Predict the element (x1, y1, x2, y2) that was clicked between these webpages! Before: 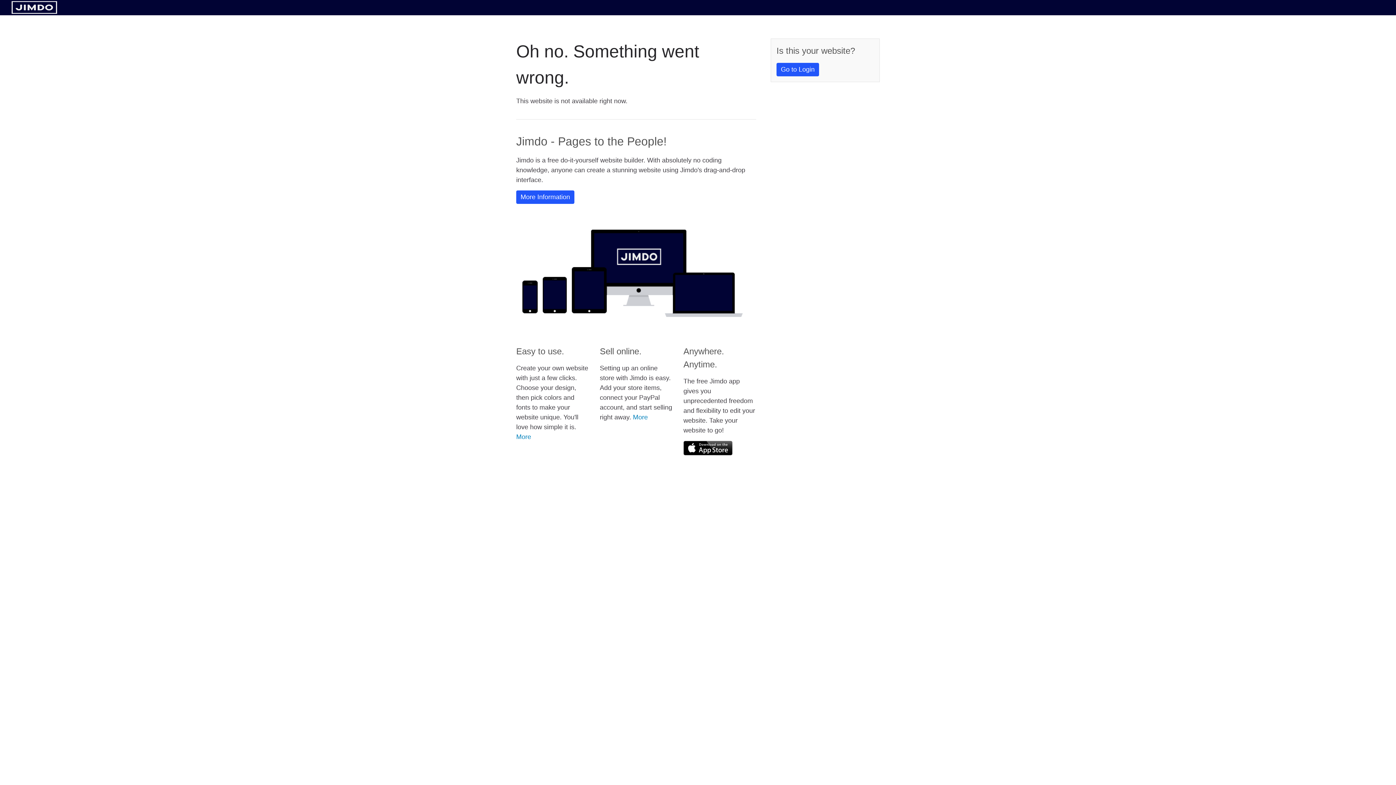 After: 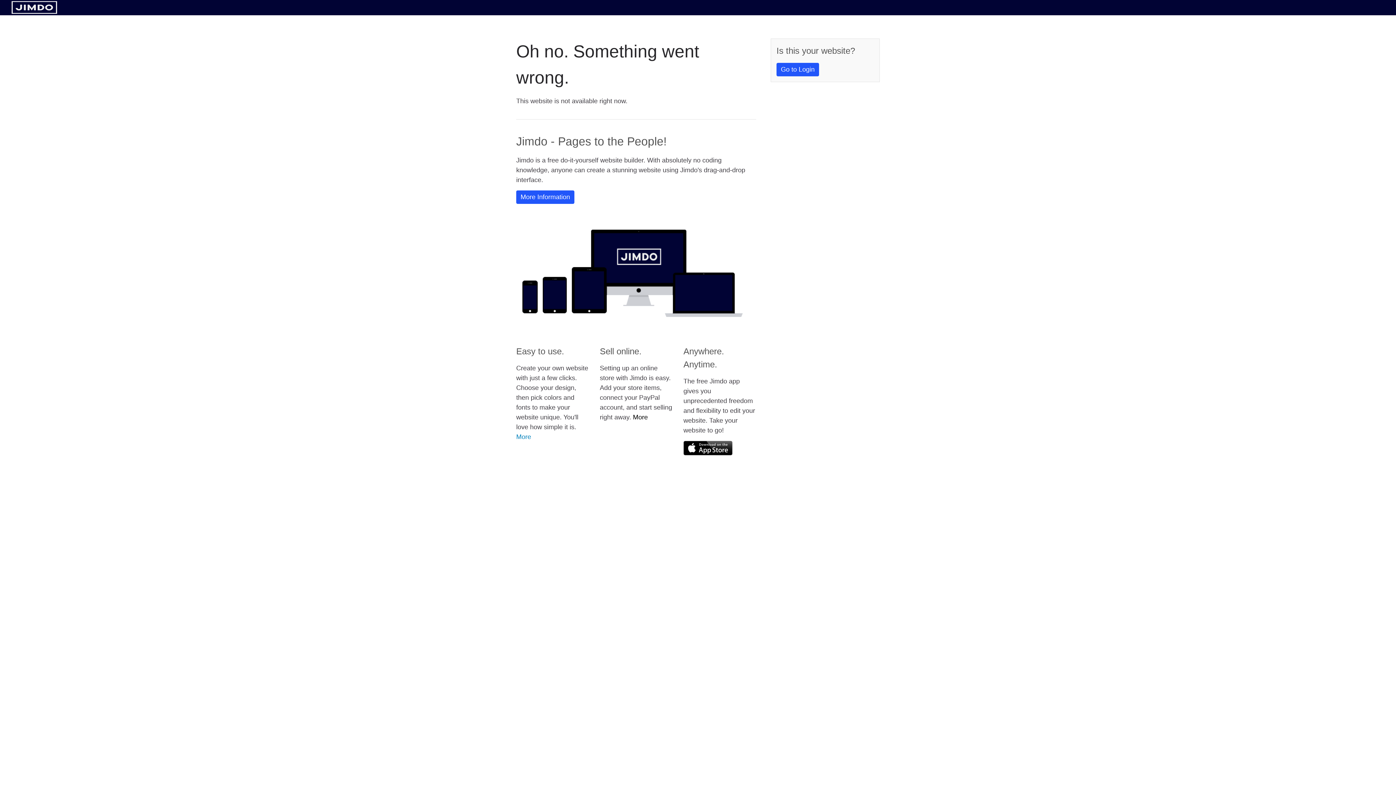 Action: label: More bbox: (633, 413, 648, 421)